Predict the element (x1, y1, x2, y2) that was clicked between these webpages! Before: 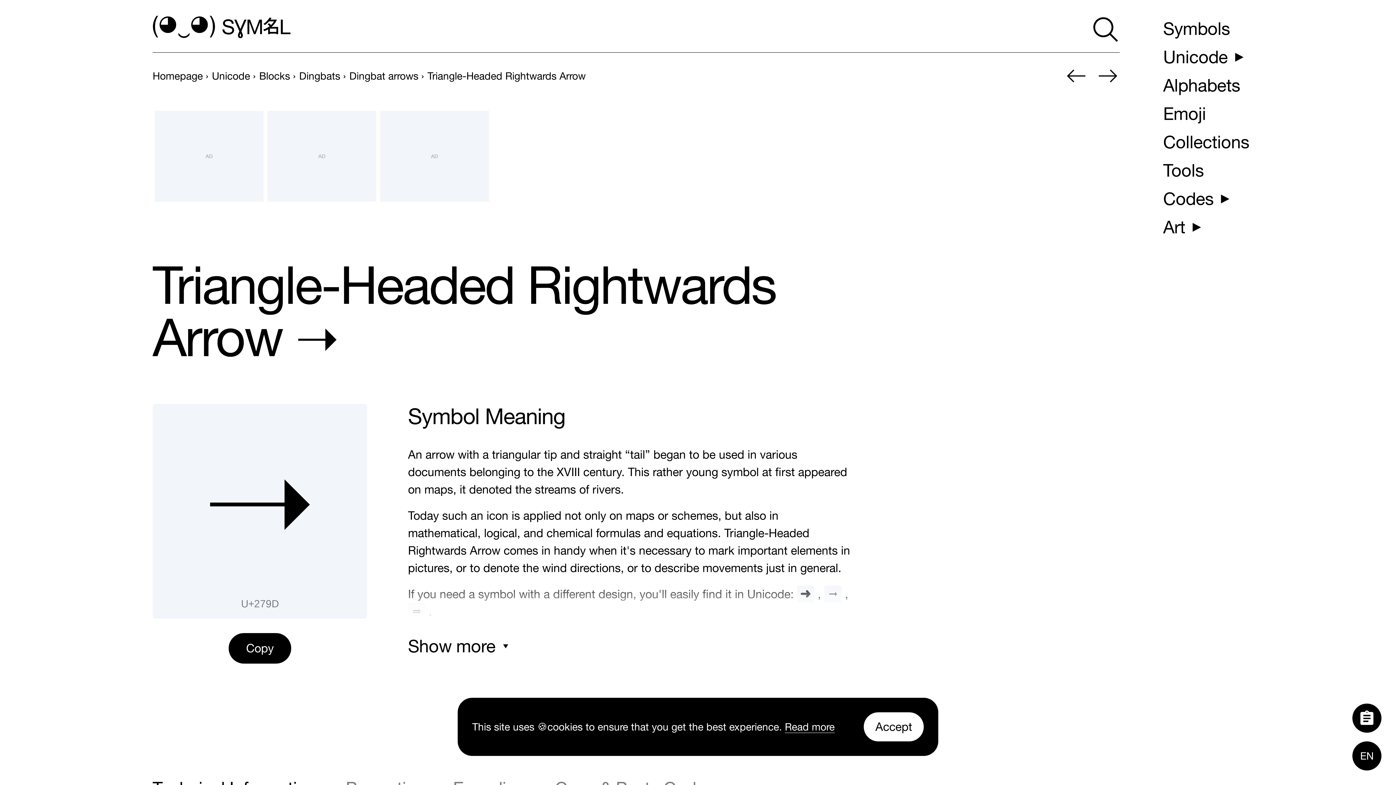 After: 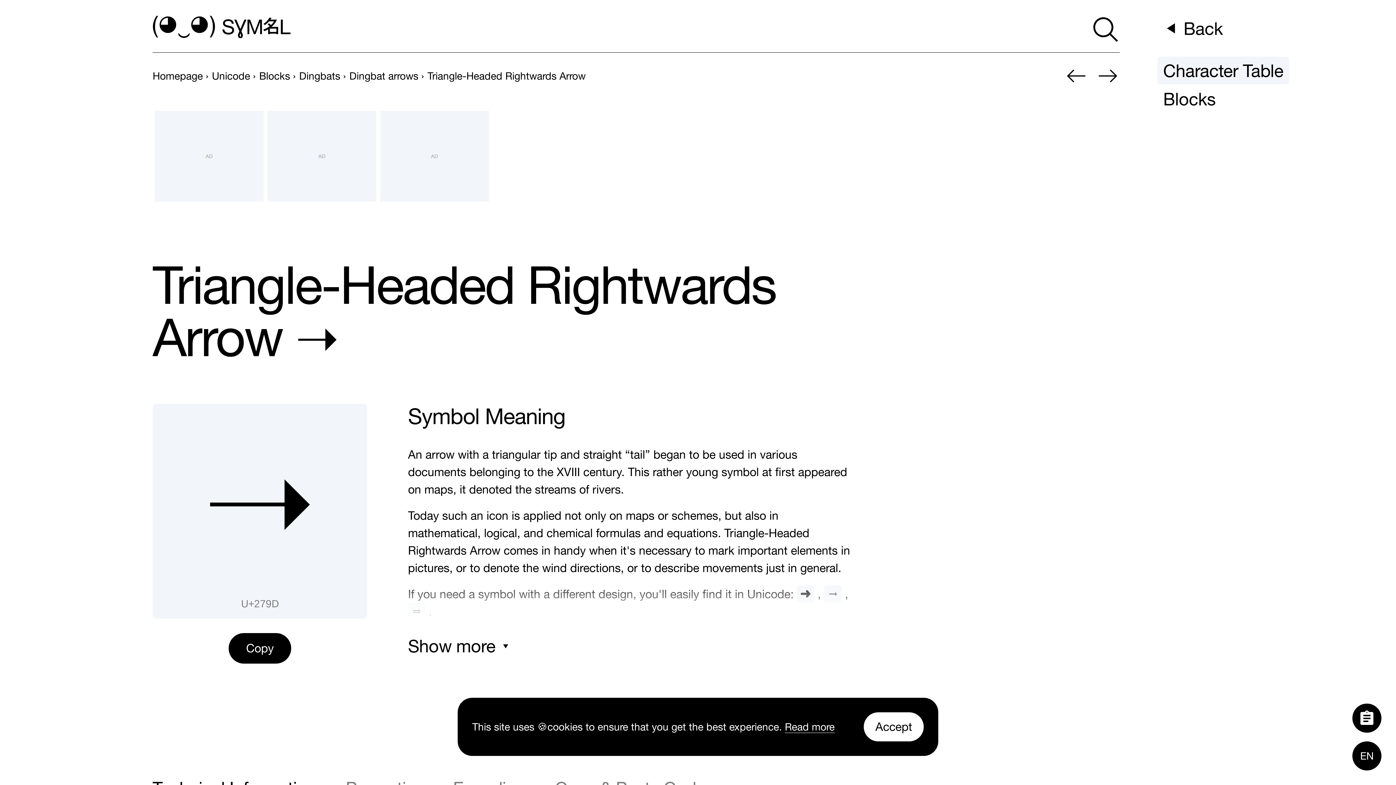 Action: label: Unicode bbox: (1157, 42, 1254, 70)